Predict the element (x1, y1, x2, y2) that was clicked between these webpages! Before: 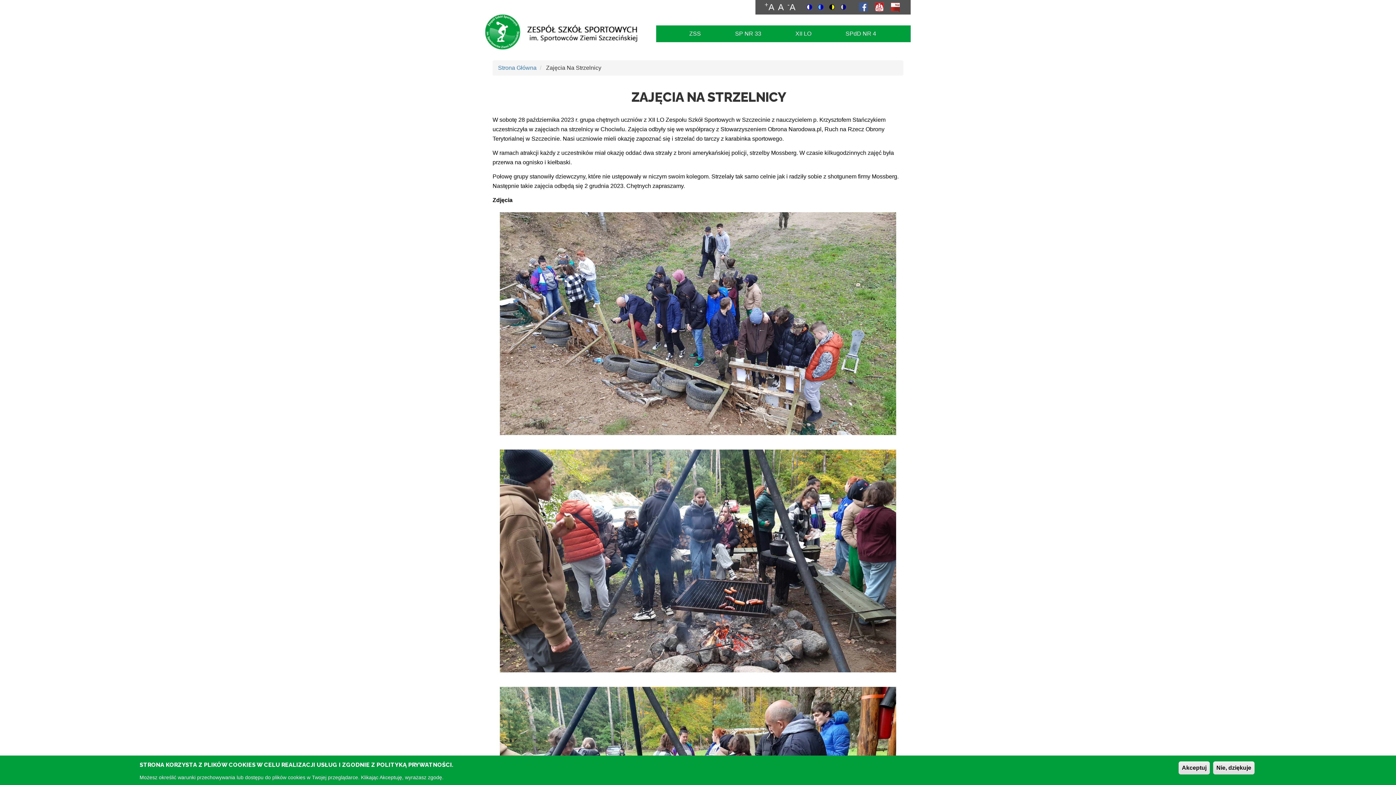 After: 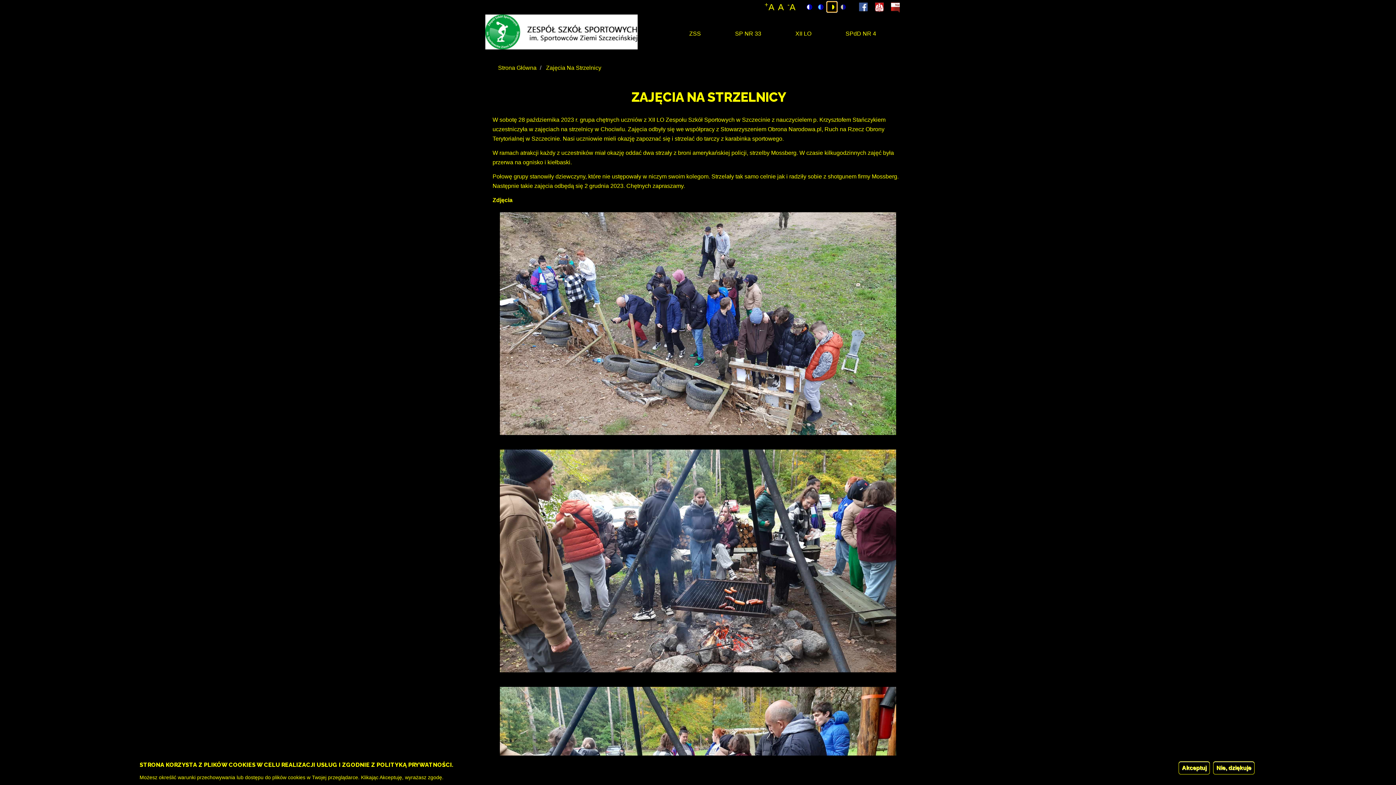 Action: label: Switch to high visibility theme bbox: (827, 1, 837, 12)